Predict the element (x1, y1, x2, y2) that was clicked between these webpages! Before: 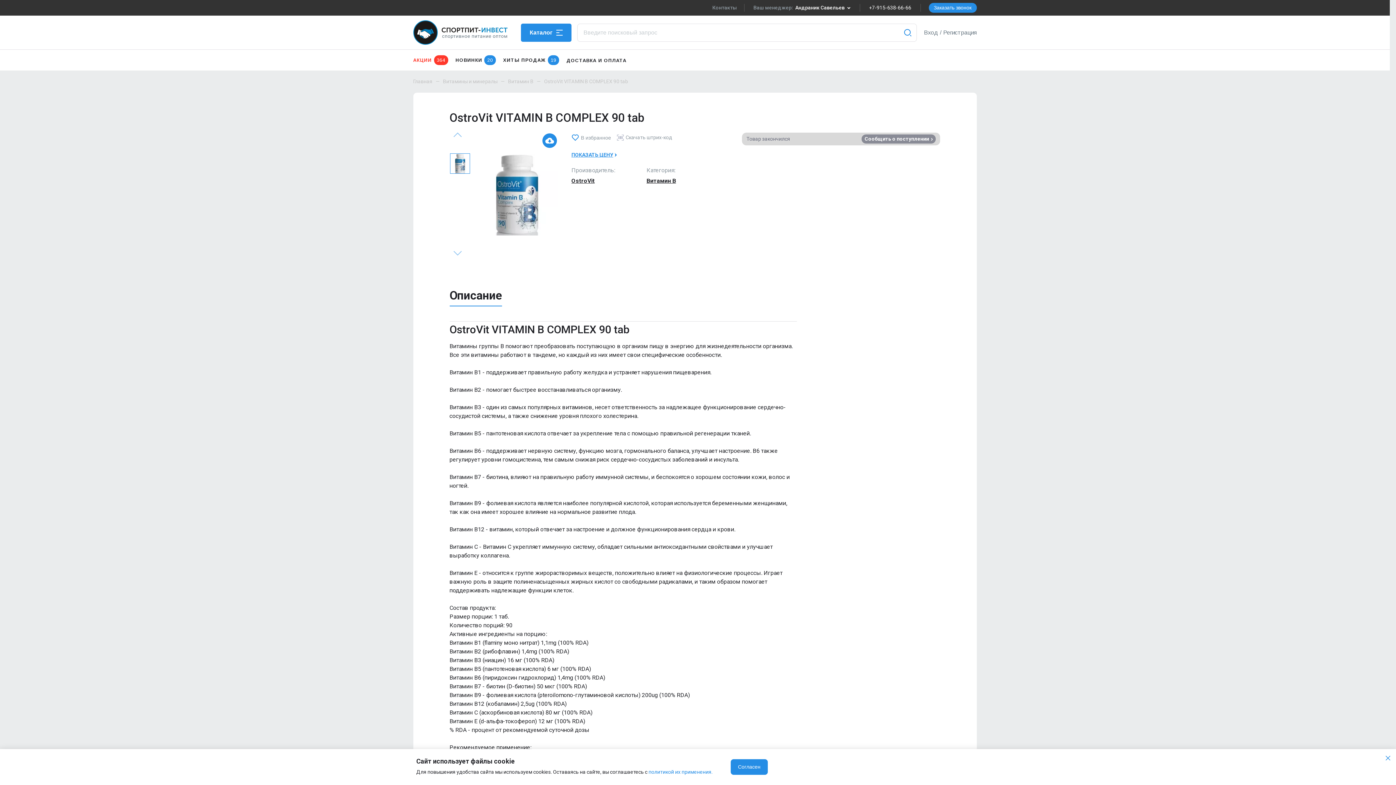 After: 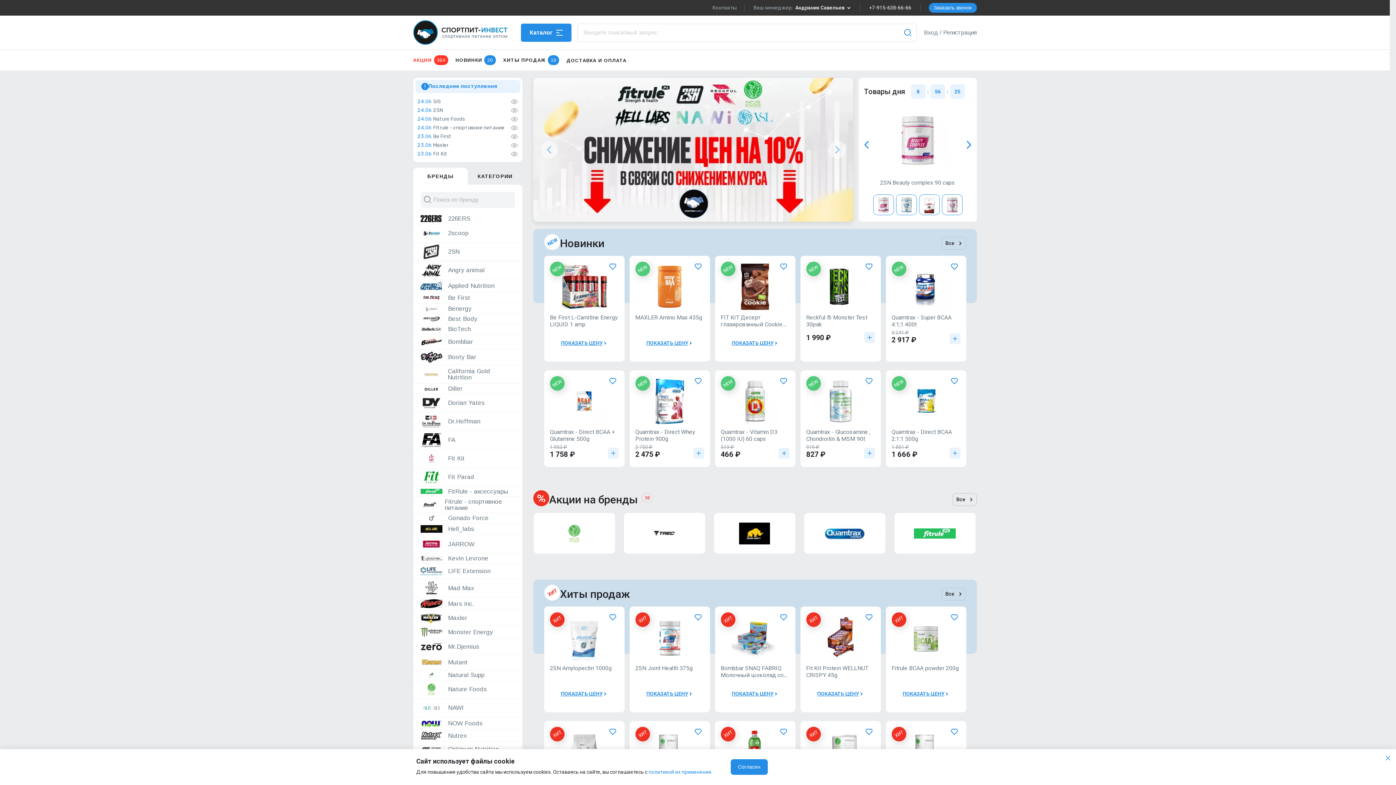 Action: bbox: (413, 20, 510, 44)